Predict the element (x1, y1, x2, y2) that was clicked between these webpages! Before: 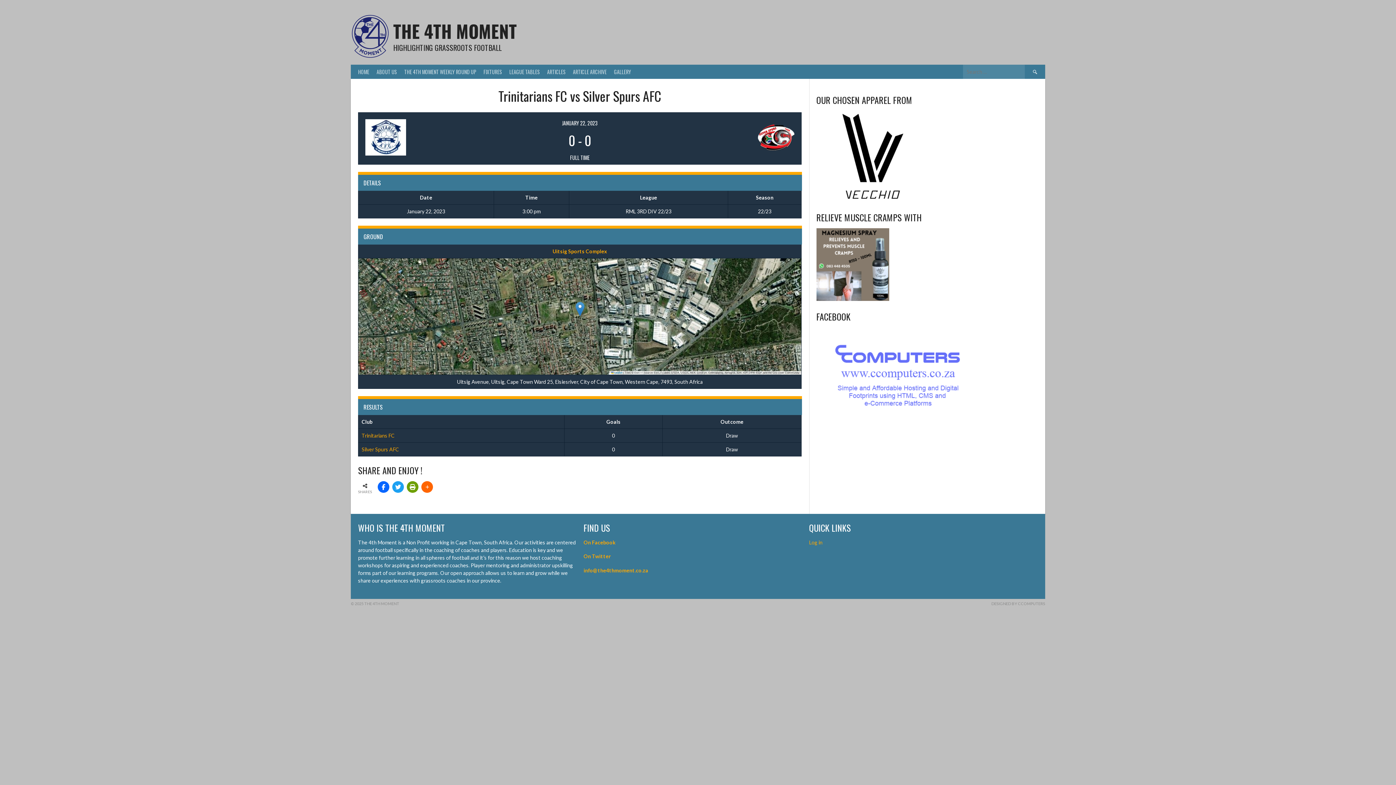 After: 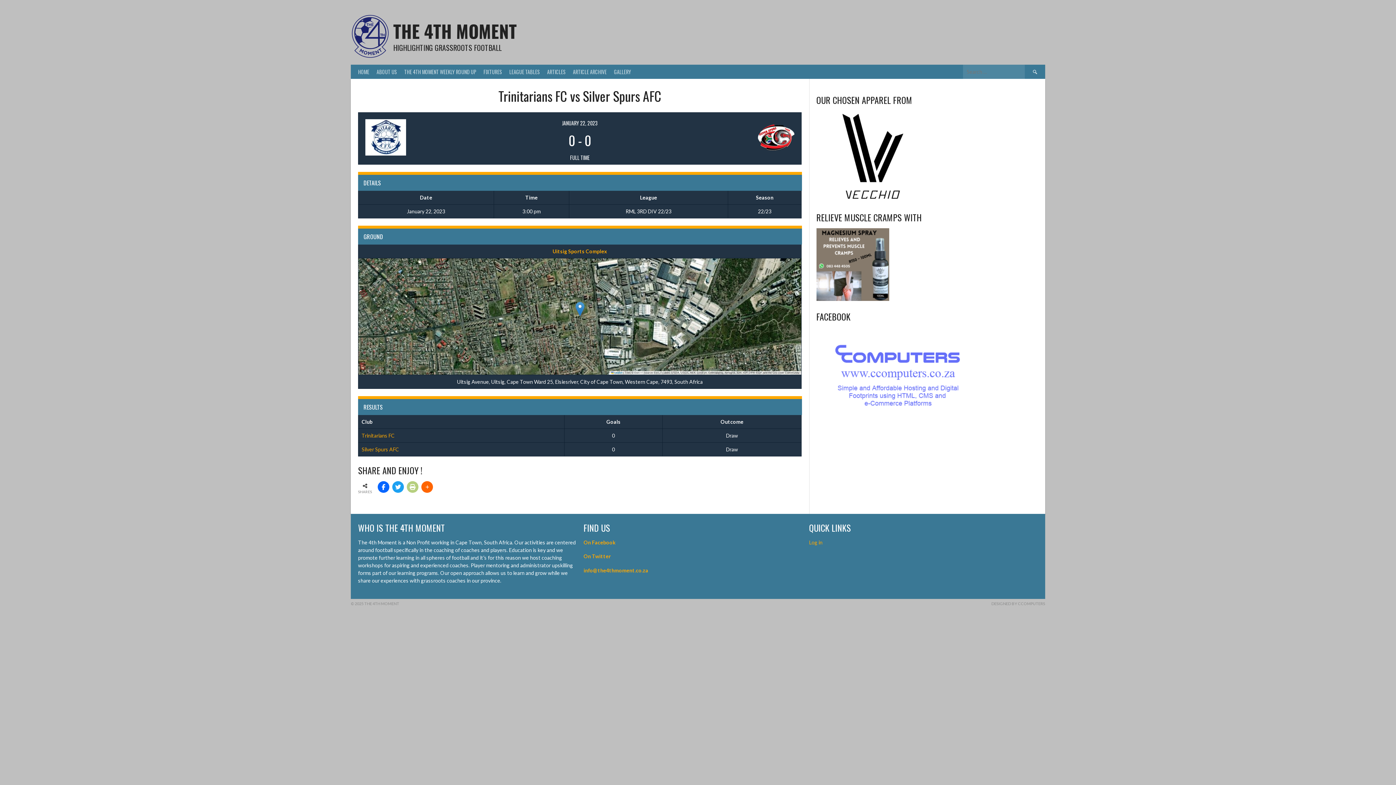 Action: bbox: (406, 481, 418, 493)